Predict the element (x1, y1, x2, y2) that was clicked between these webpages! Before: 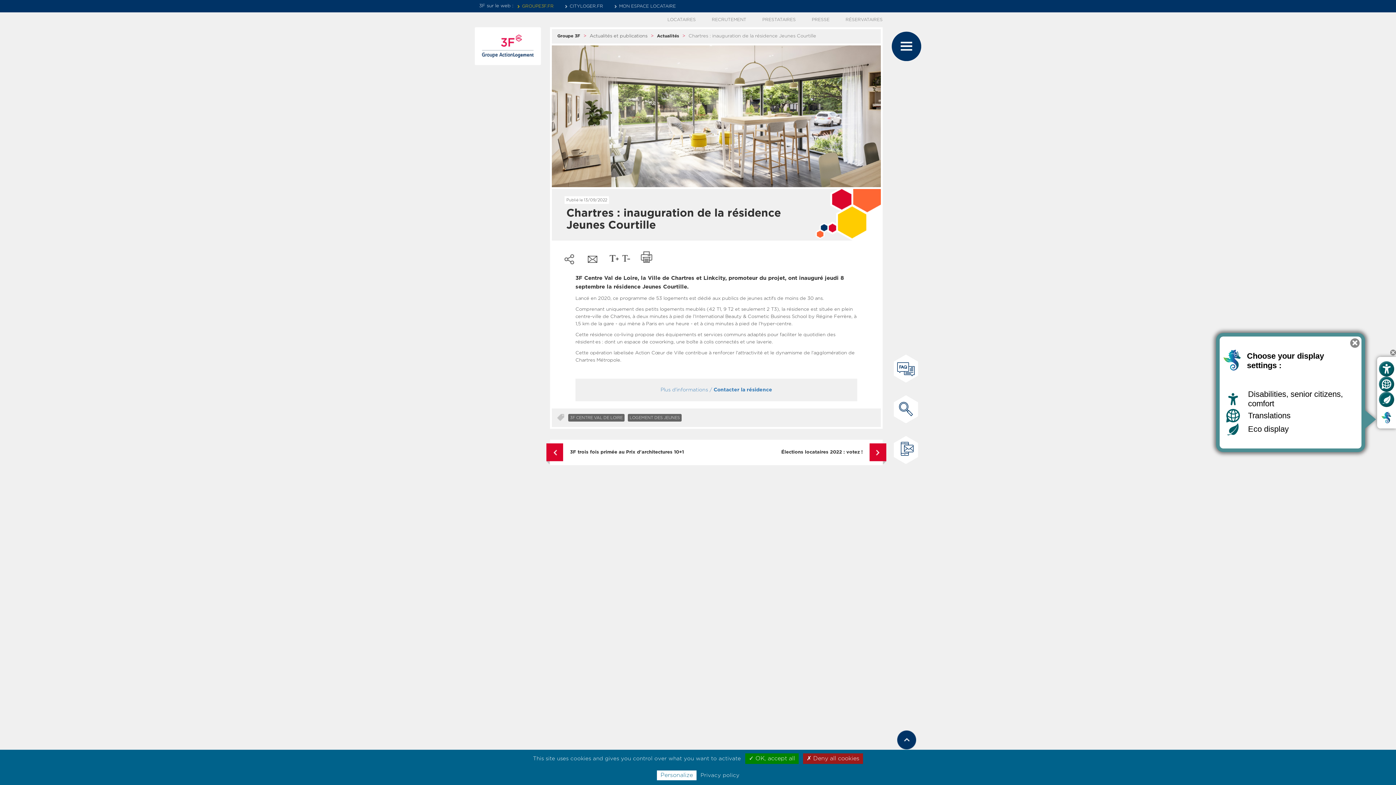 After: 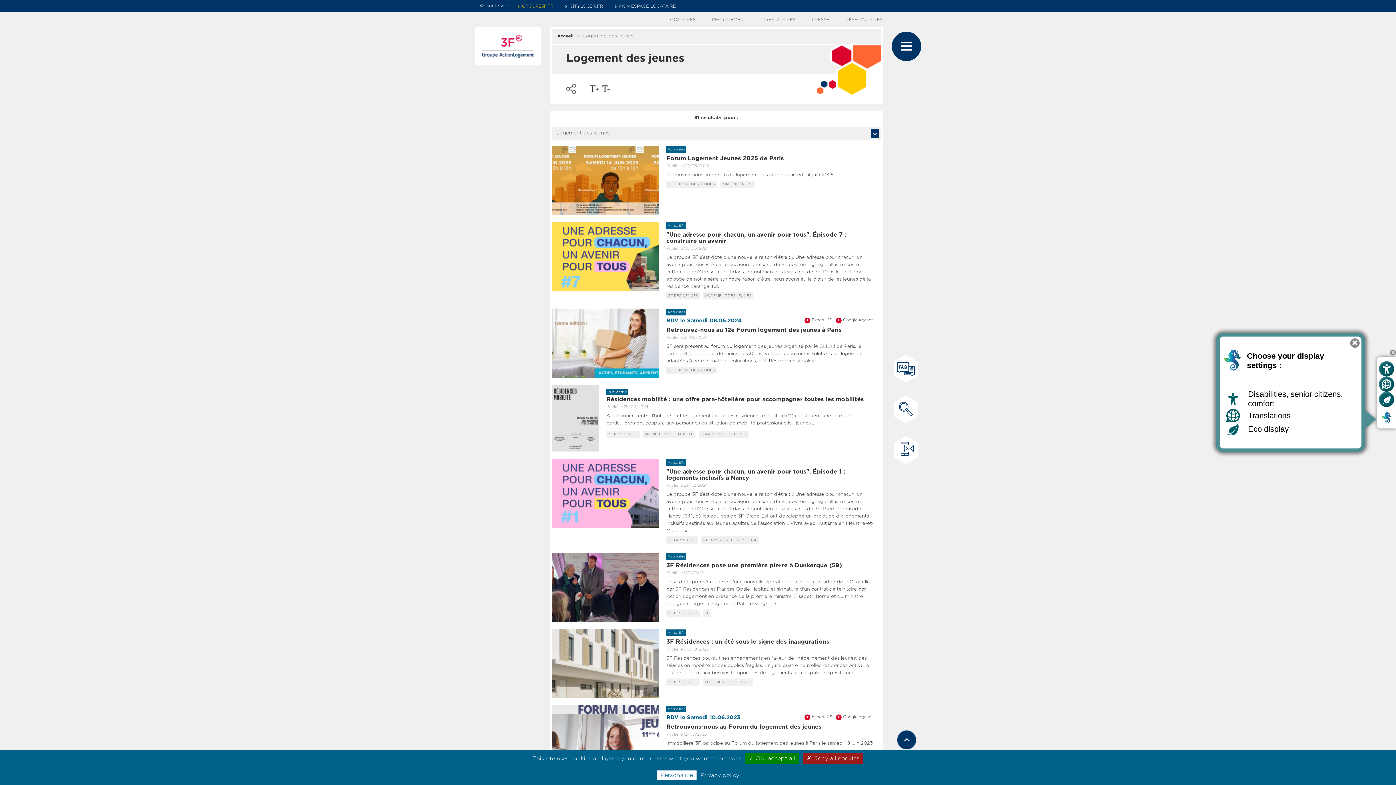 Action: label: LOGEMENT DES JEUNES bbox: (628, 414, 681, 421)